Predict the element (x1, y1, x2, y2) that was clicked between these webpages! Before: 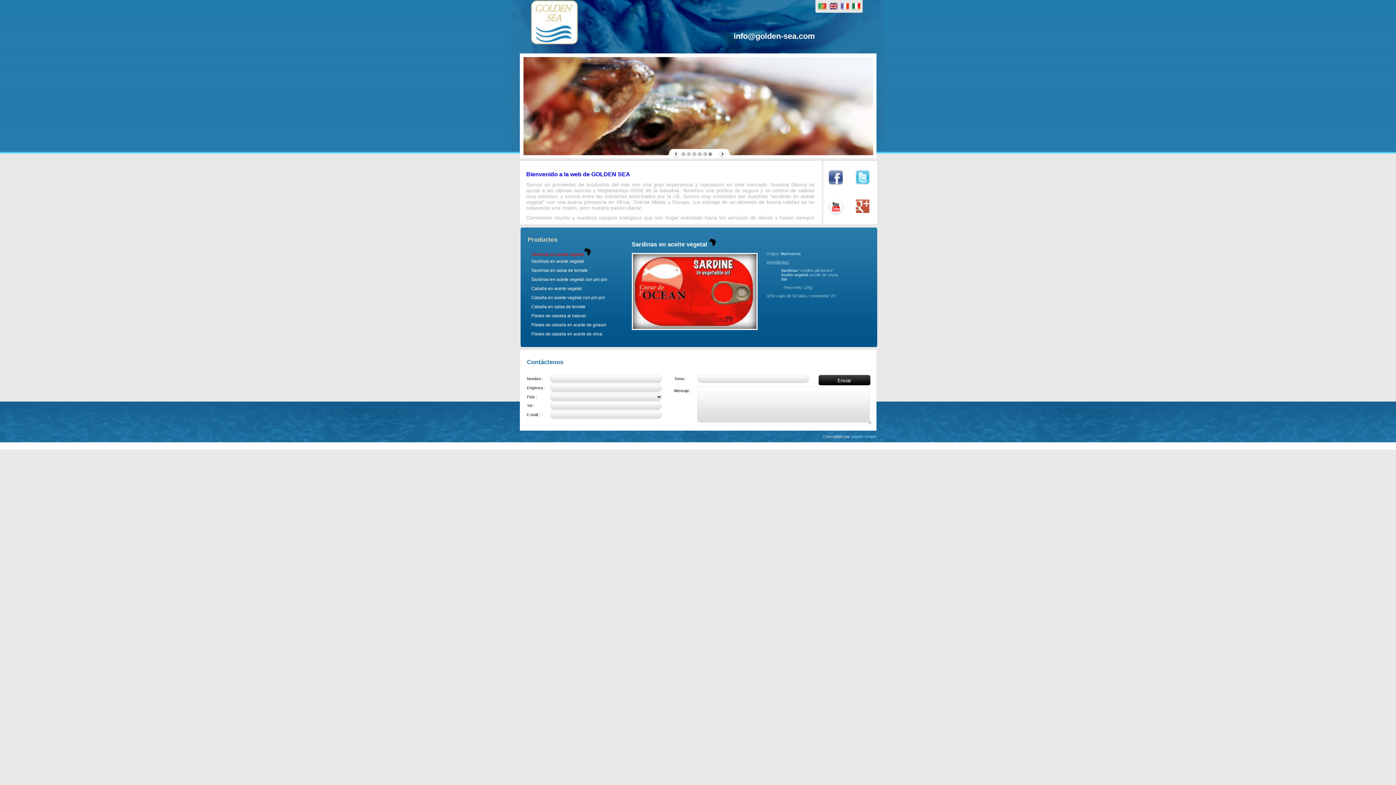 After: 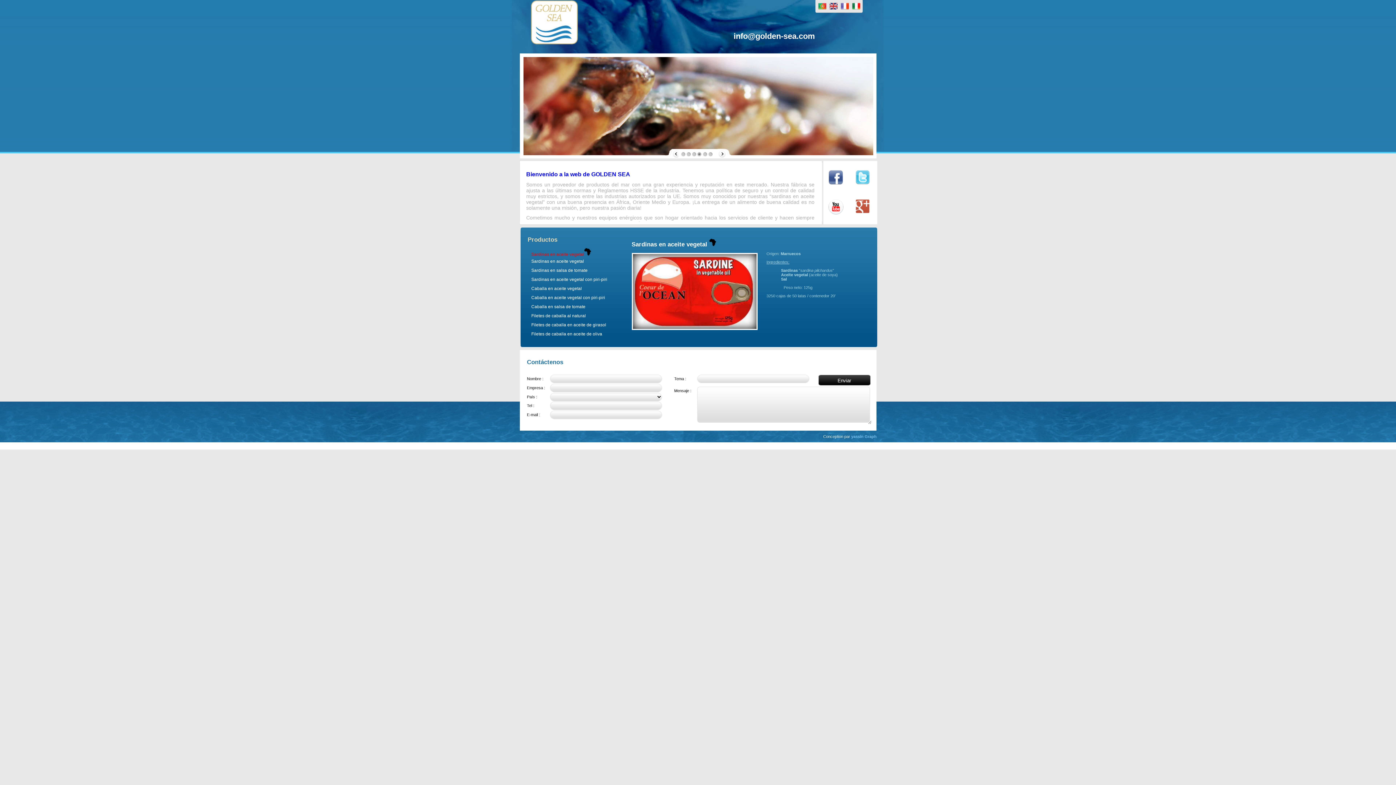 Action: label: 3 bbox: (691, 152, 696, 156)